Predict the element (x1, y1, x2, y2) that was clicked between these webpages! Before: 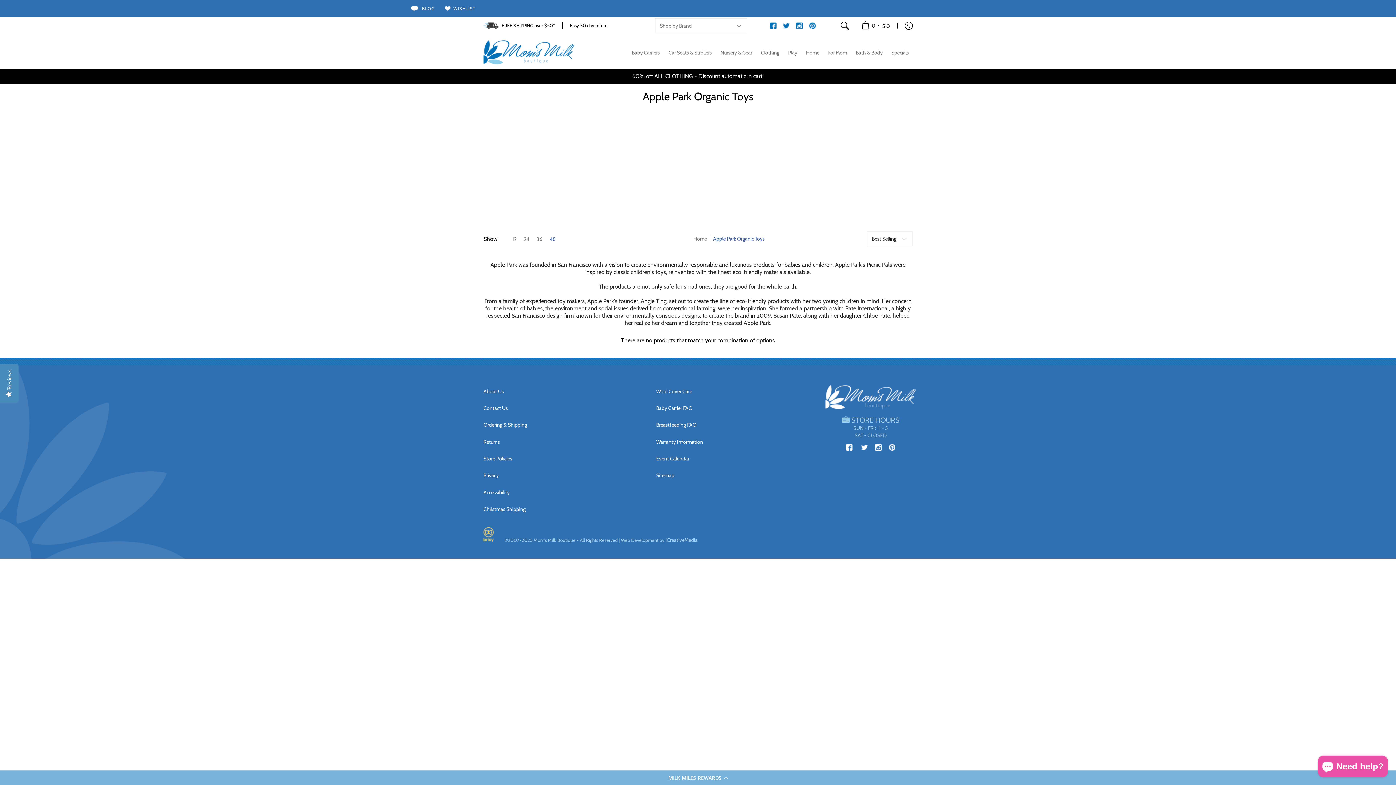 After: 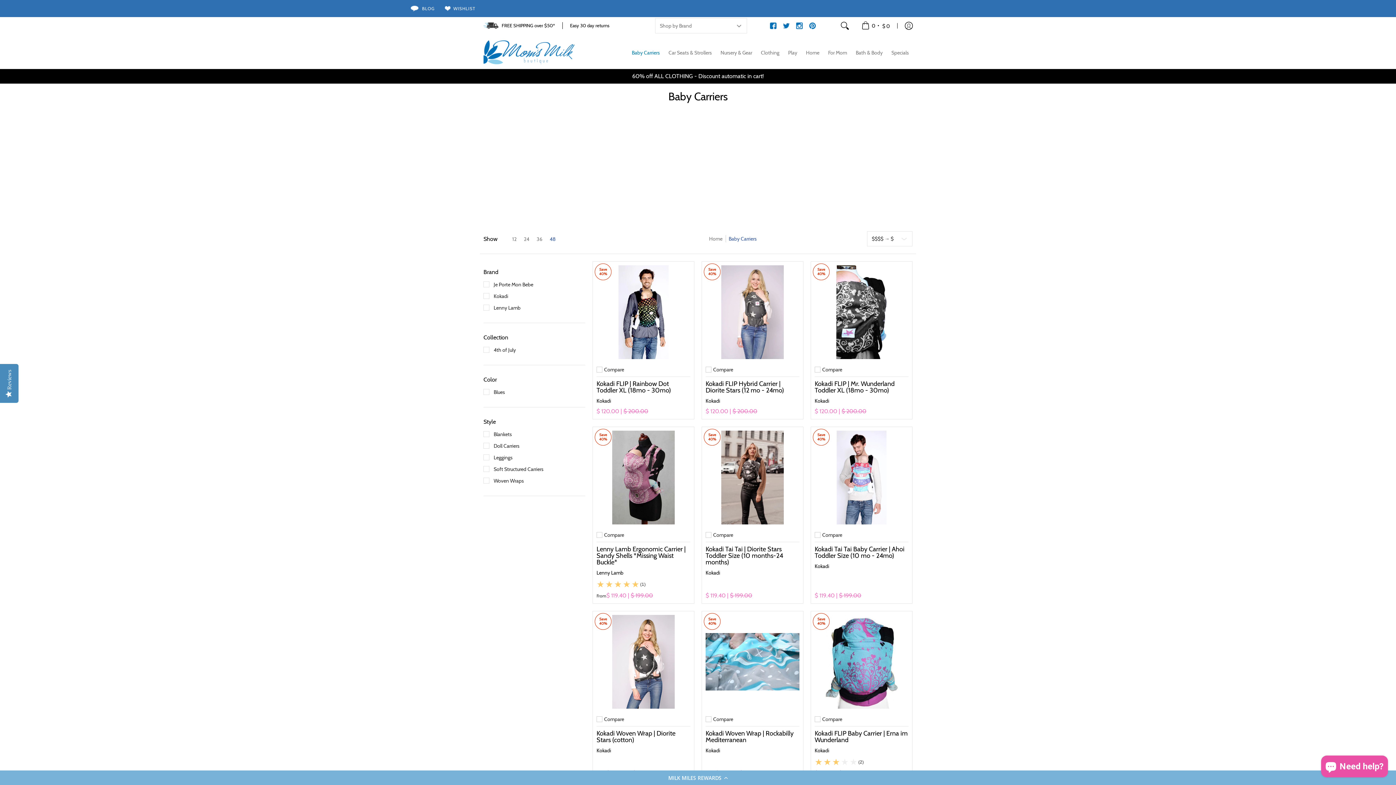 Action: label: Baby Carriers bbox: (628, 36, 663, 68)